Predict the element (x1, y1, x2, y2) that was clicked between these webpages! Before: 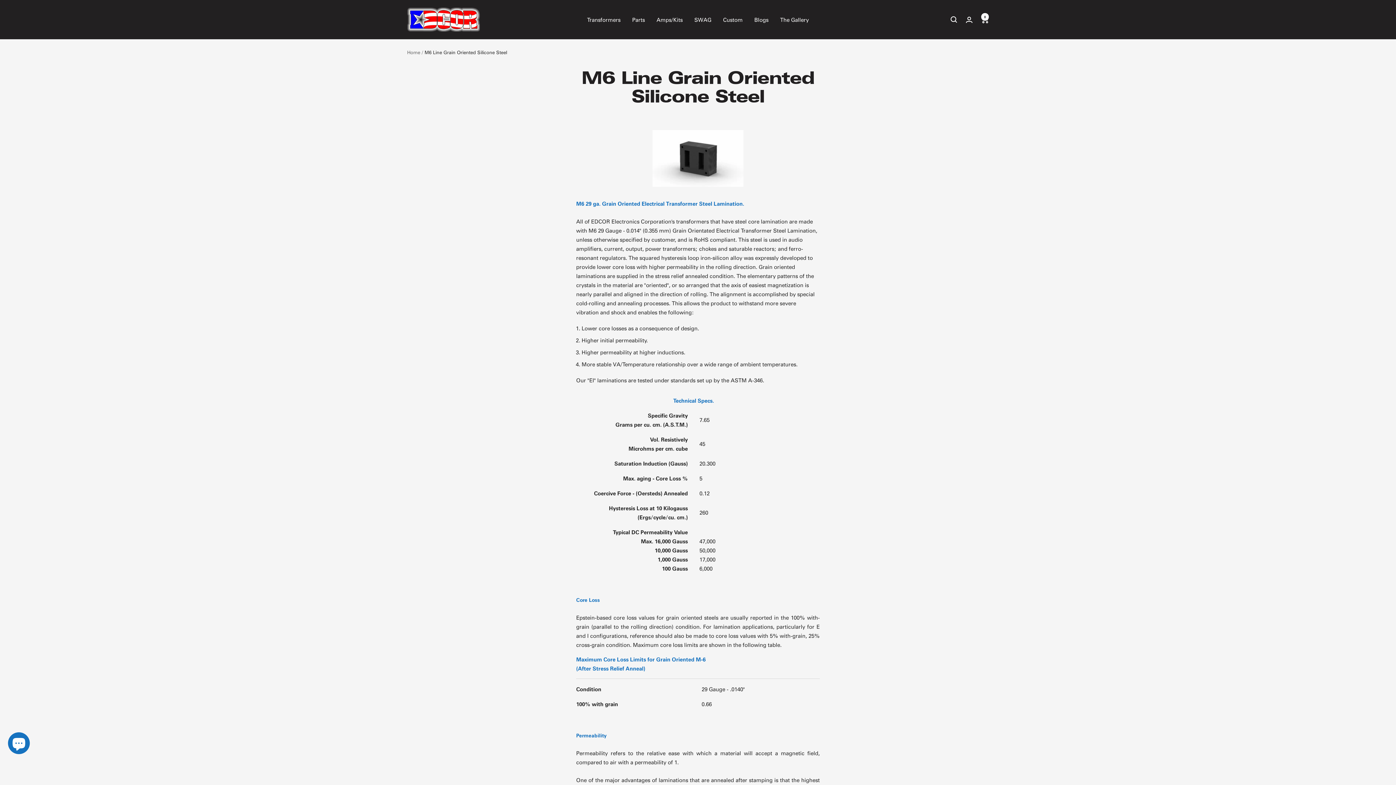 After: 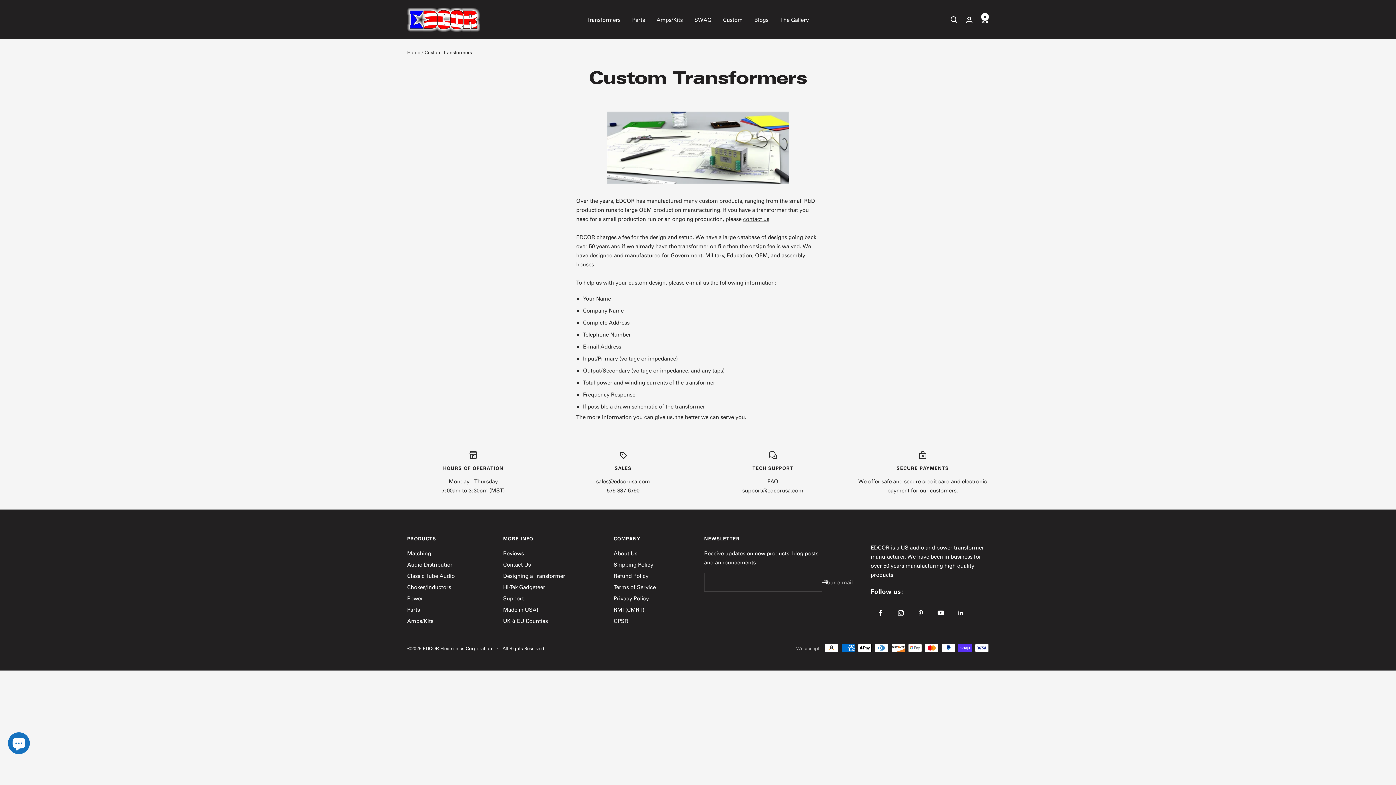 Action: label: Custom bbox: (723, 15, 742, 24)